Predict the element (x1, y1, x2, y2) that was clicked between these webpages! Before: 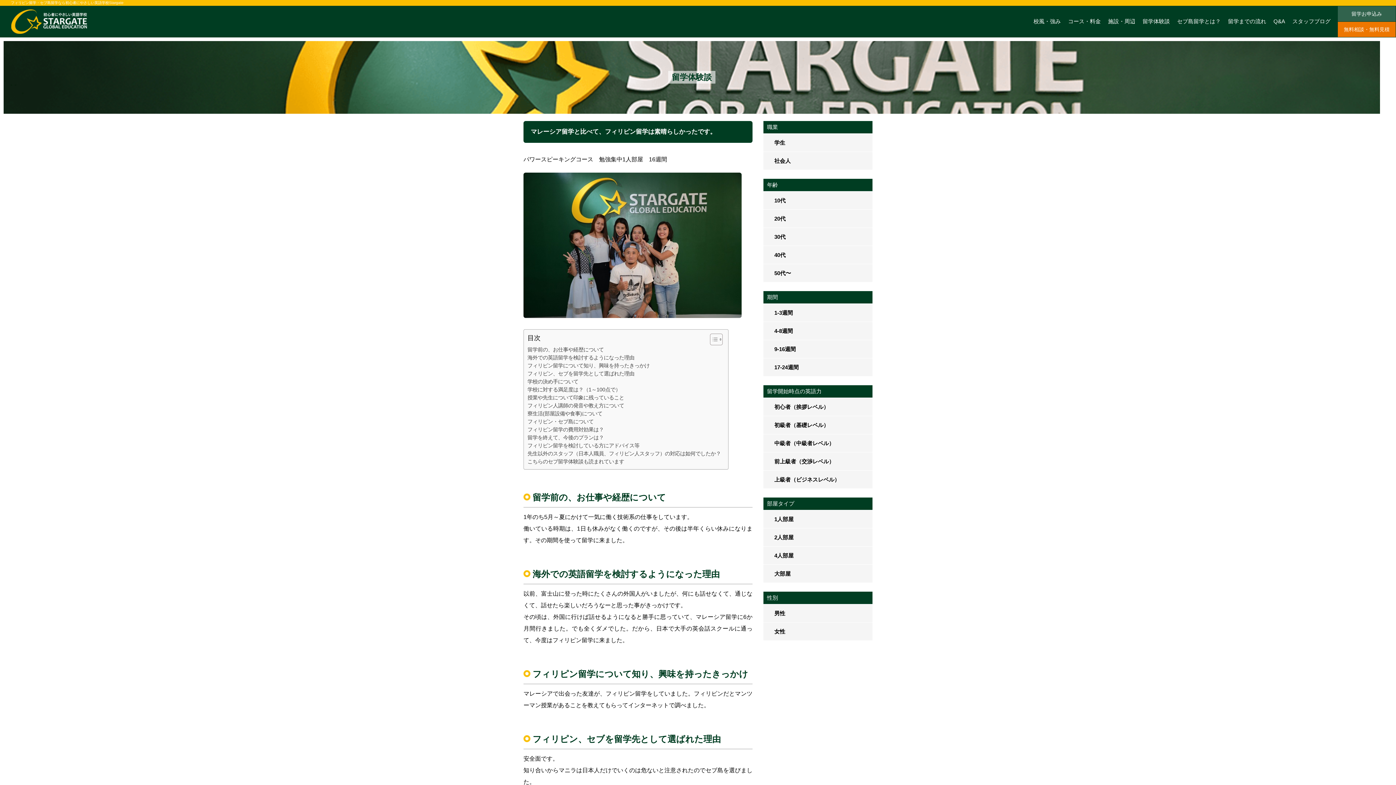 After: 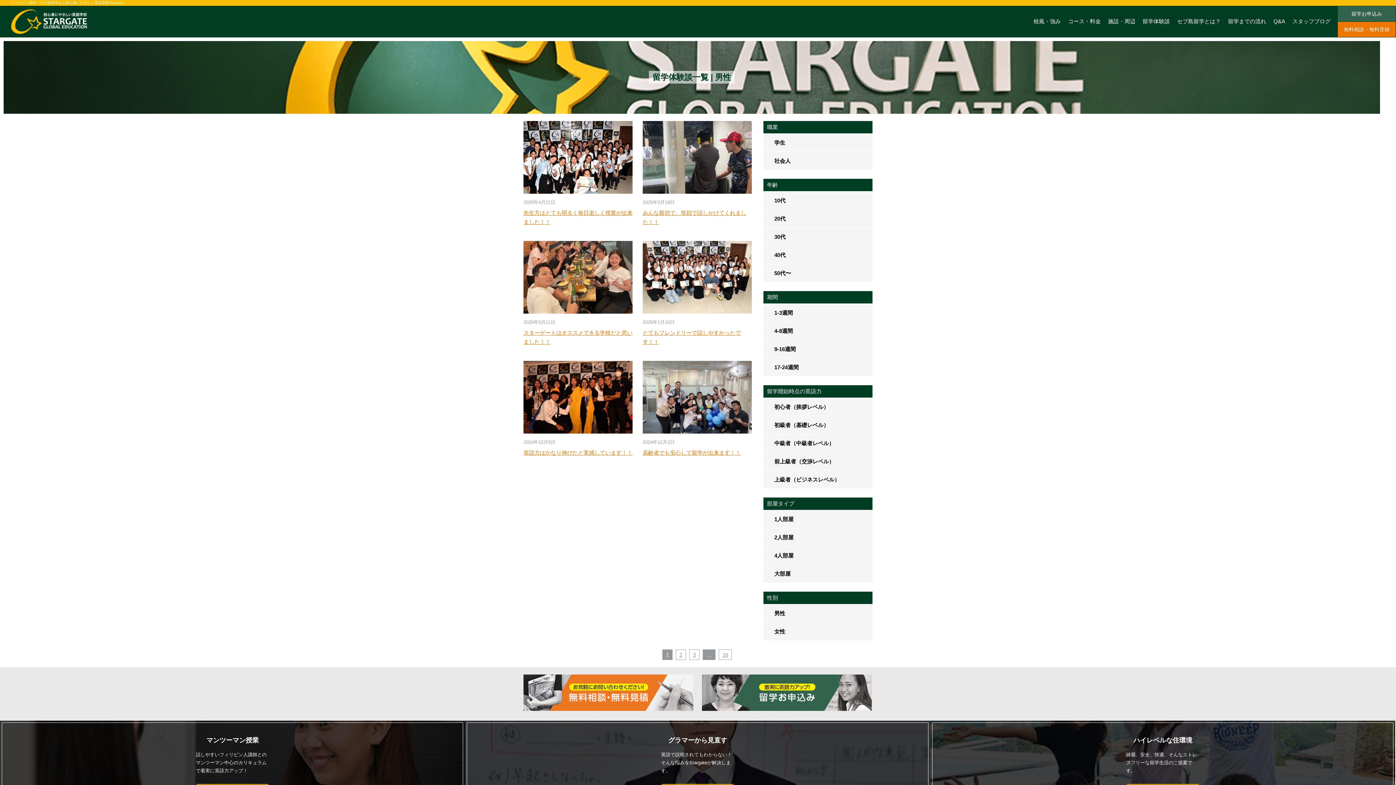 Action: bbox: (763, 604, 872, 622) label: 男性